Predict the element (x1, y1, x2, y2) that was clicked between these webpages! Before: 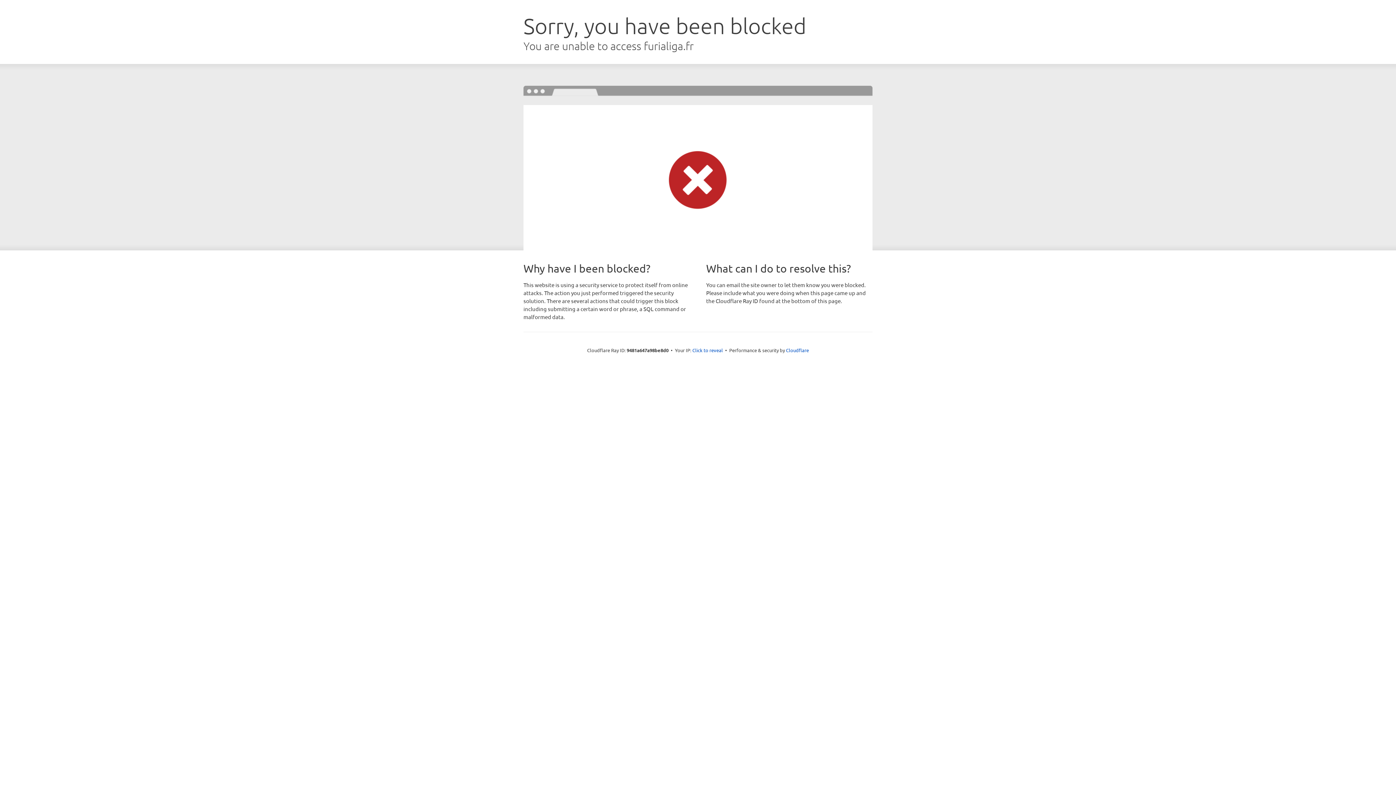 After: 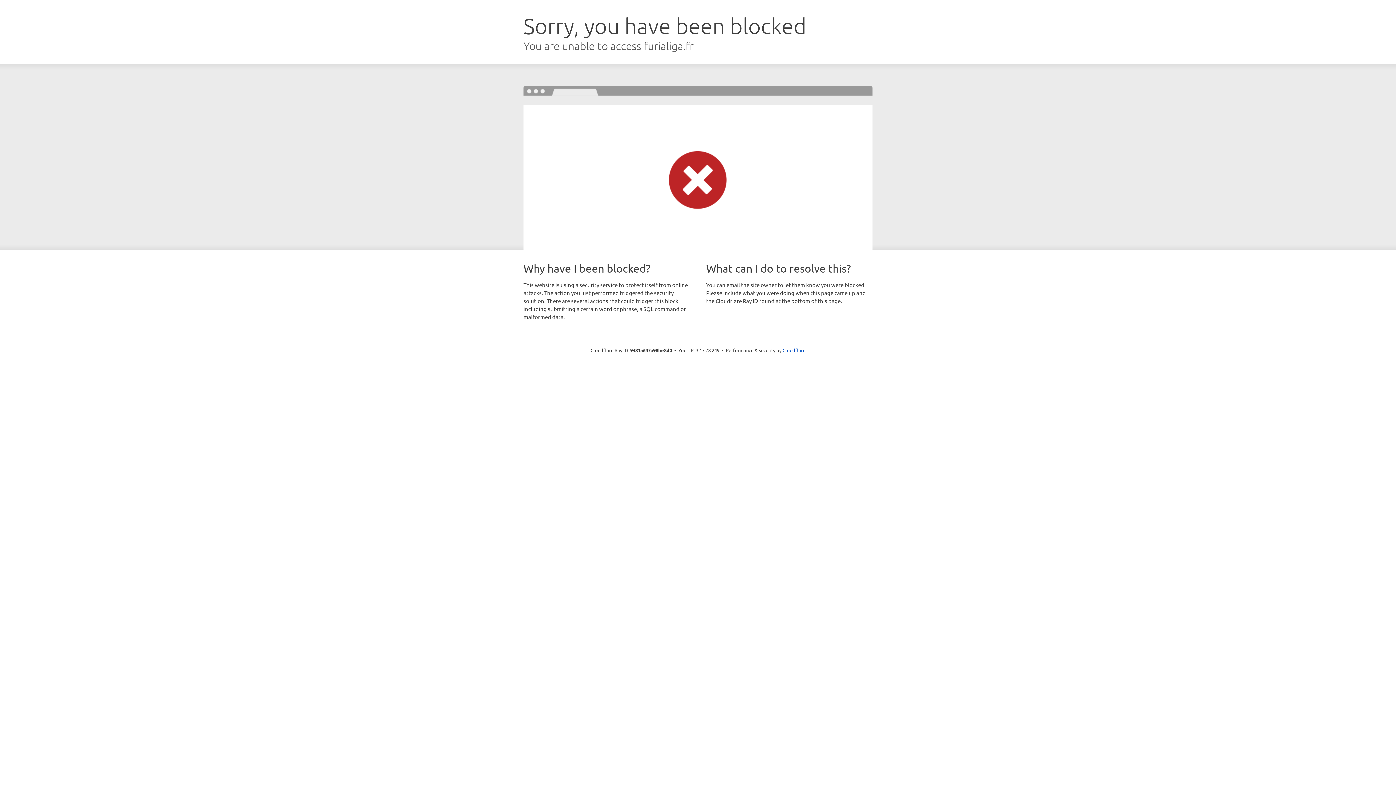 Action: bbox: (692, 346, 723, 353) label: Click to reveal